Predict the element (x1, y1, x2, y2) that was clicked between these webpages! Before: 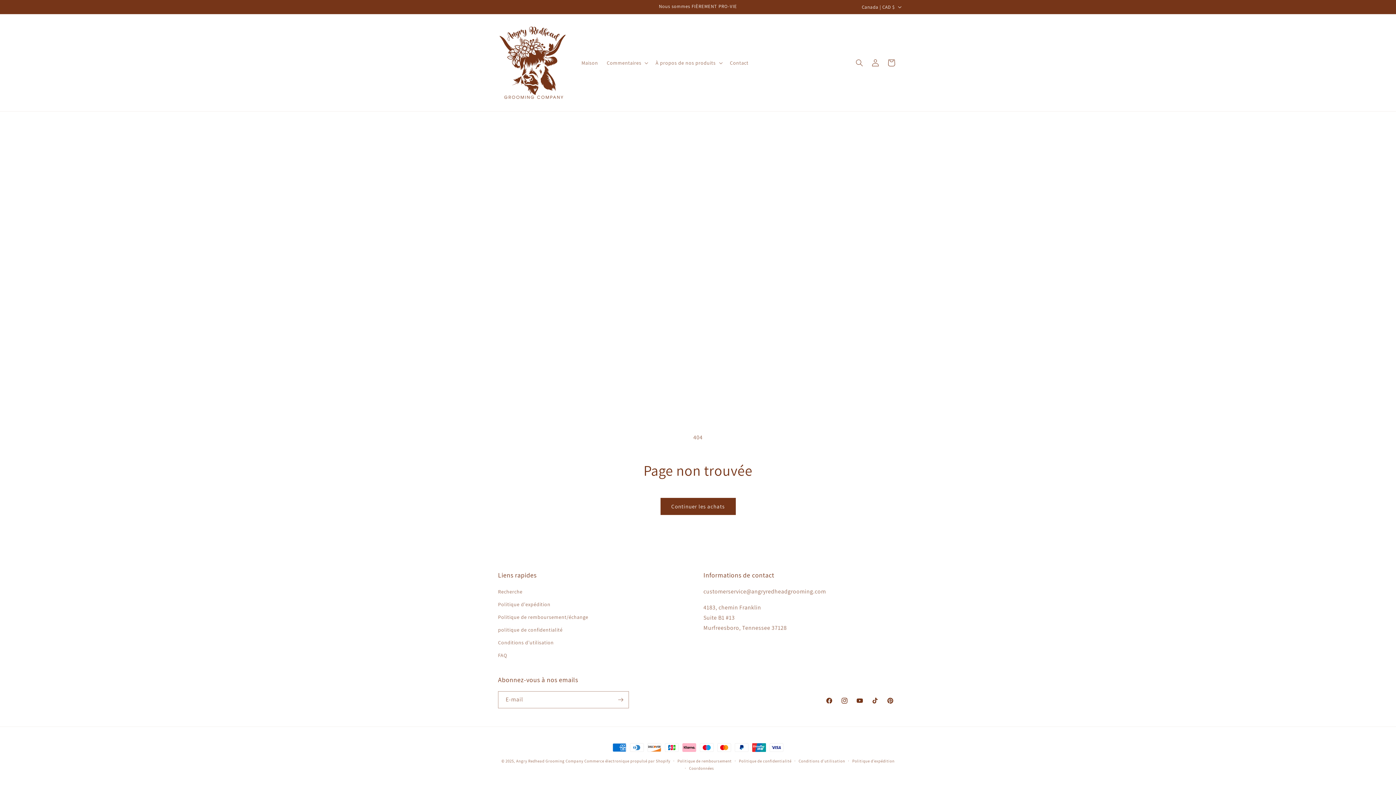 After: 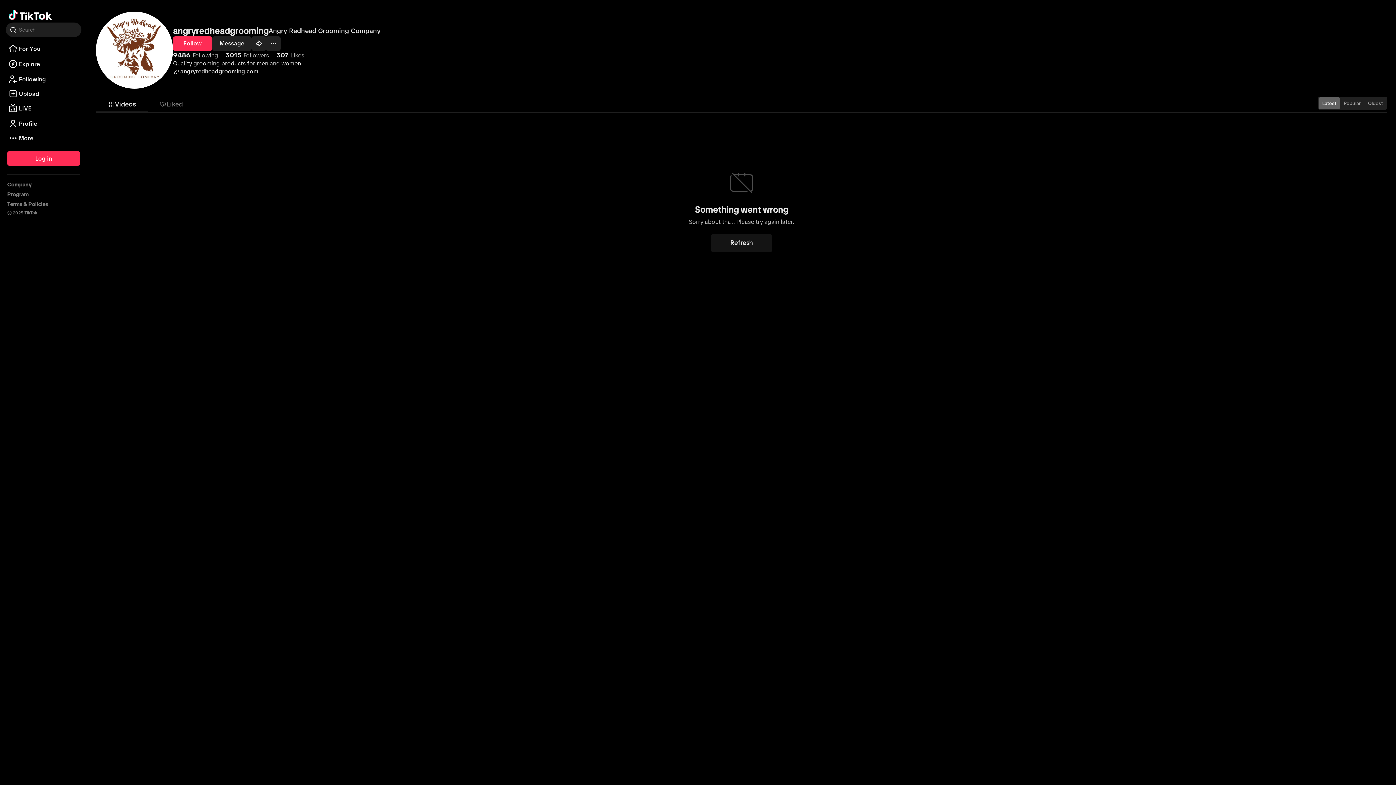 Action: label: TikTok bbox: (867, 693, 882, 708)